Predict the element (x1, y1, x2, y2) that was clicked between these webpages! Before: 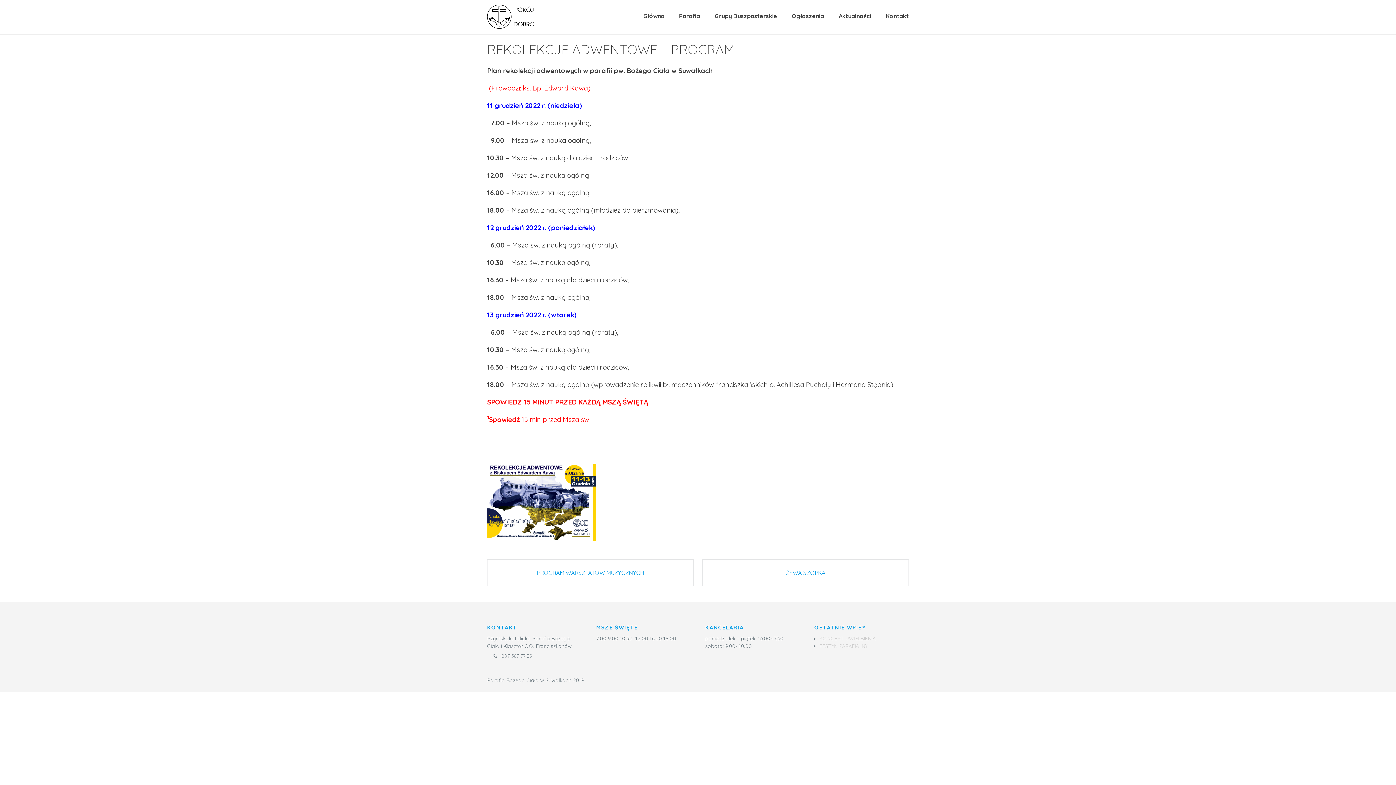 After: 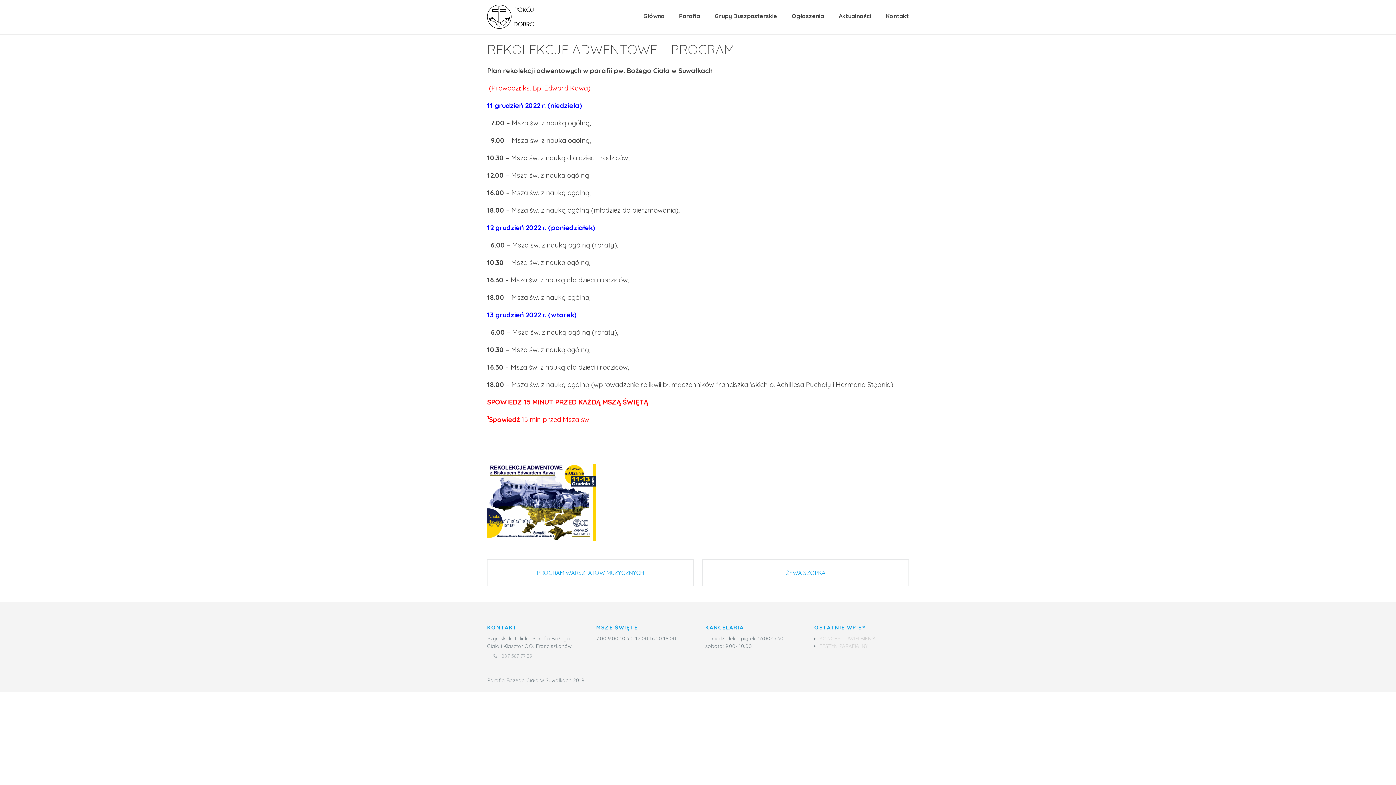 Action: label:  087 567 77 39 bbox: (487, 650, 538, 662)